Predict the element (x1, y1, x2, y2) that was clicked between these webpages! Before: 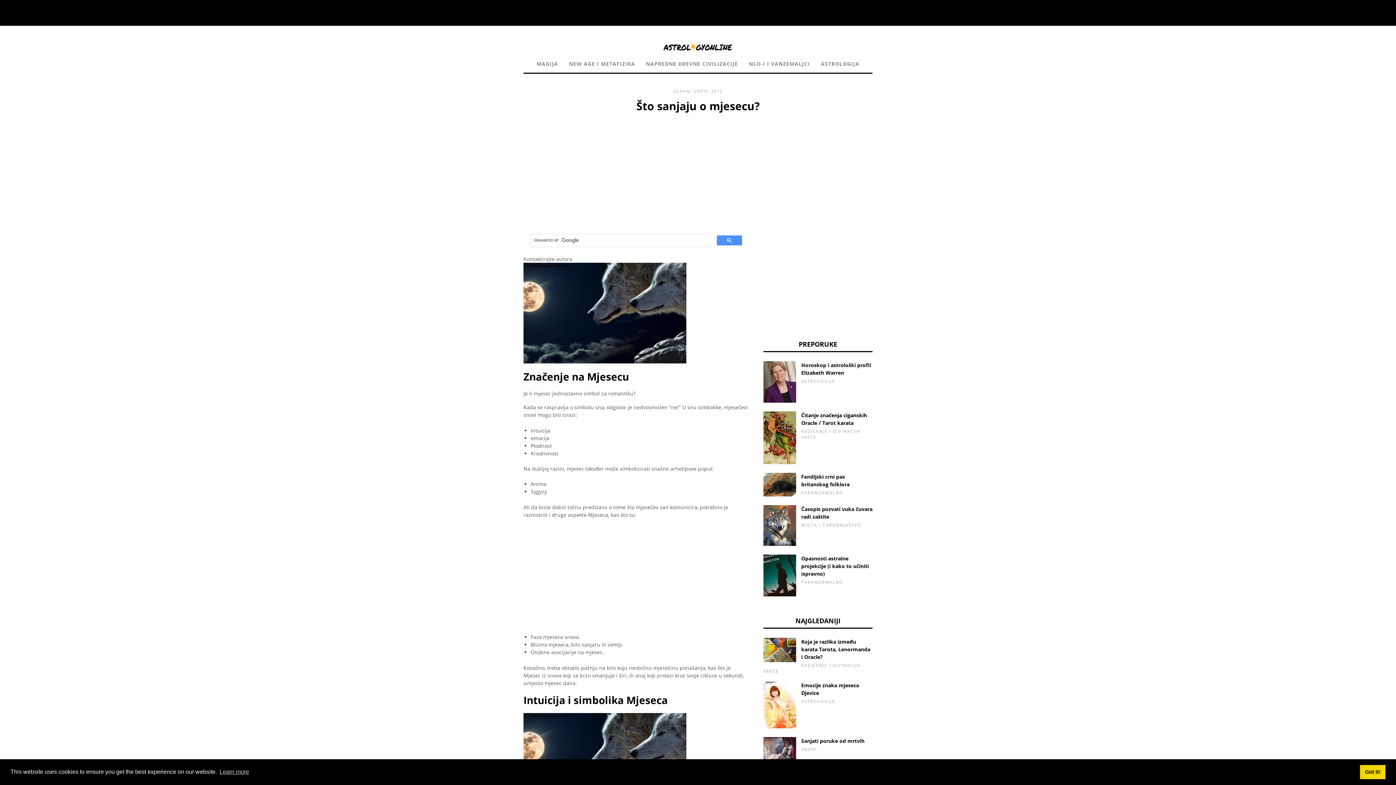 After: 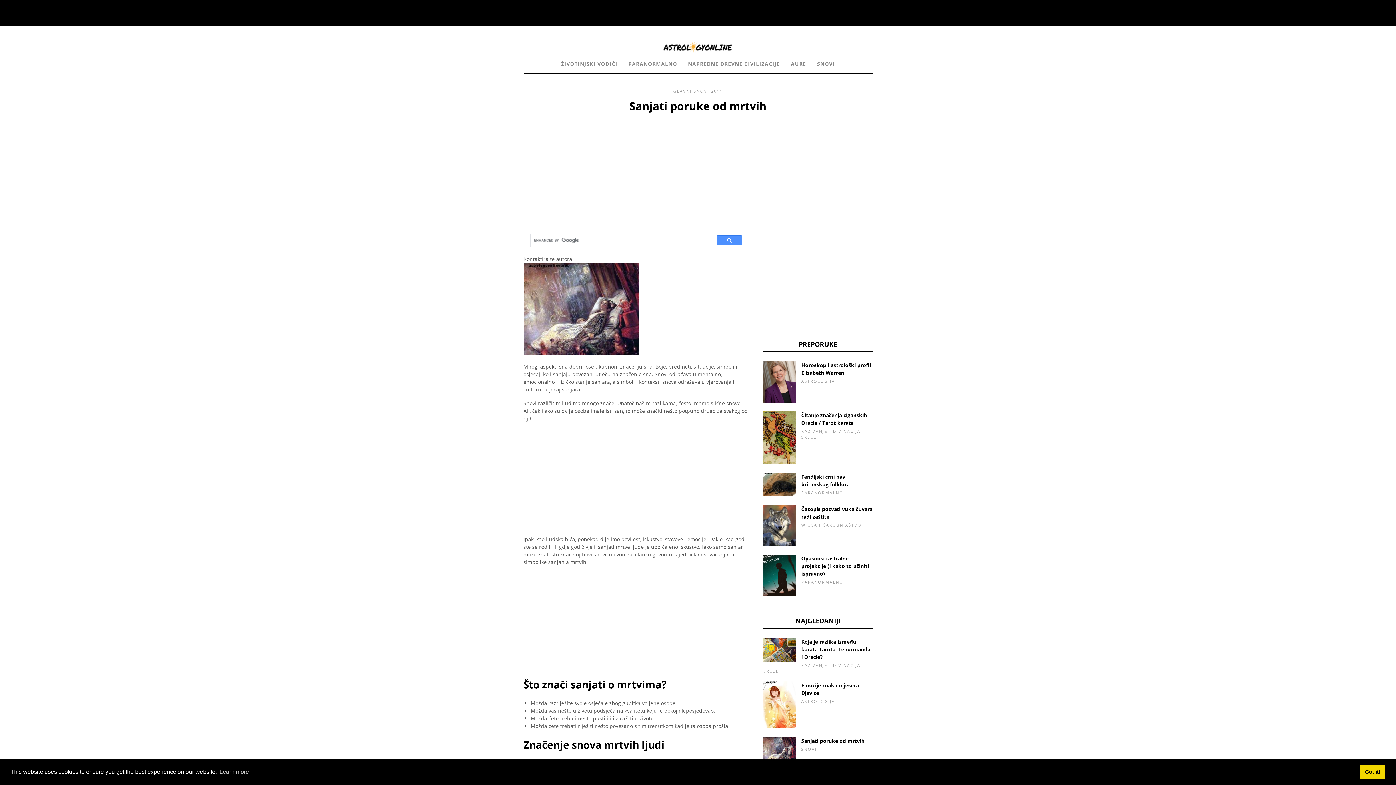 Action: bbox: (801, 737, 864, 744) label: Sanjati poruke od mrtvih